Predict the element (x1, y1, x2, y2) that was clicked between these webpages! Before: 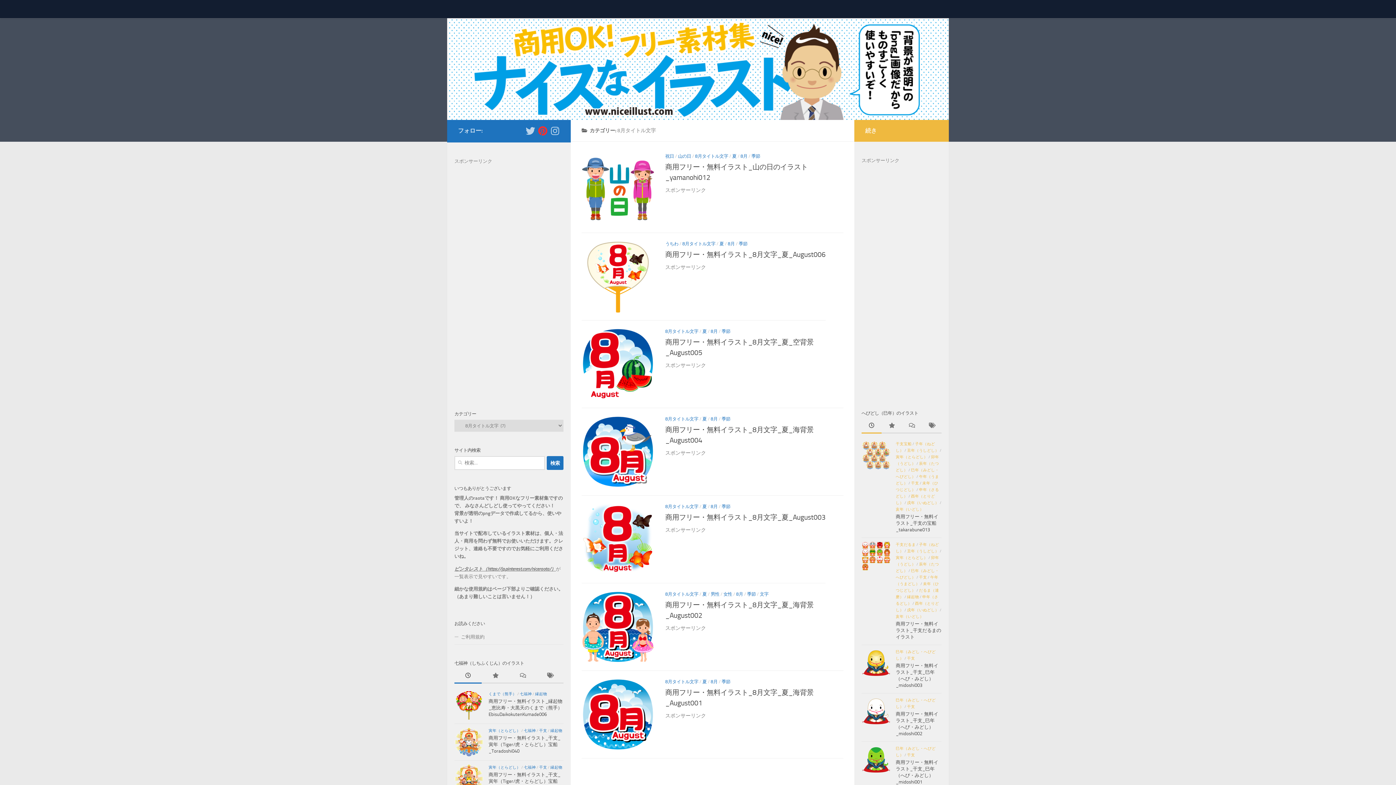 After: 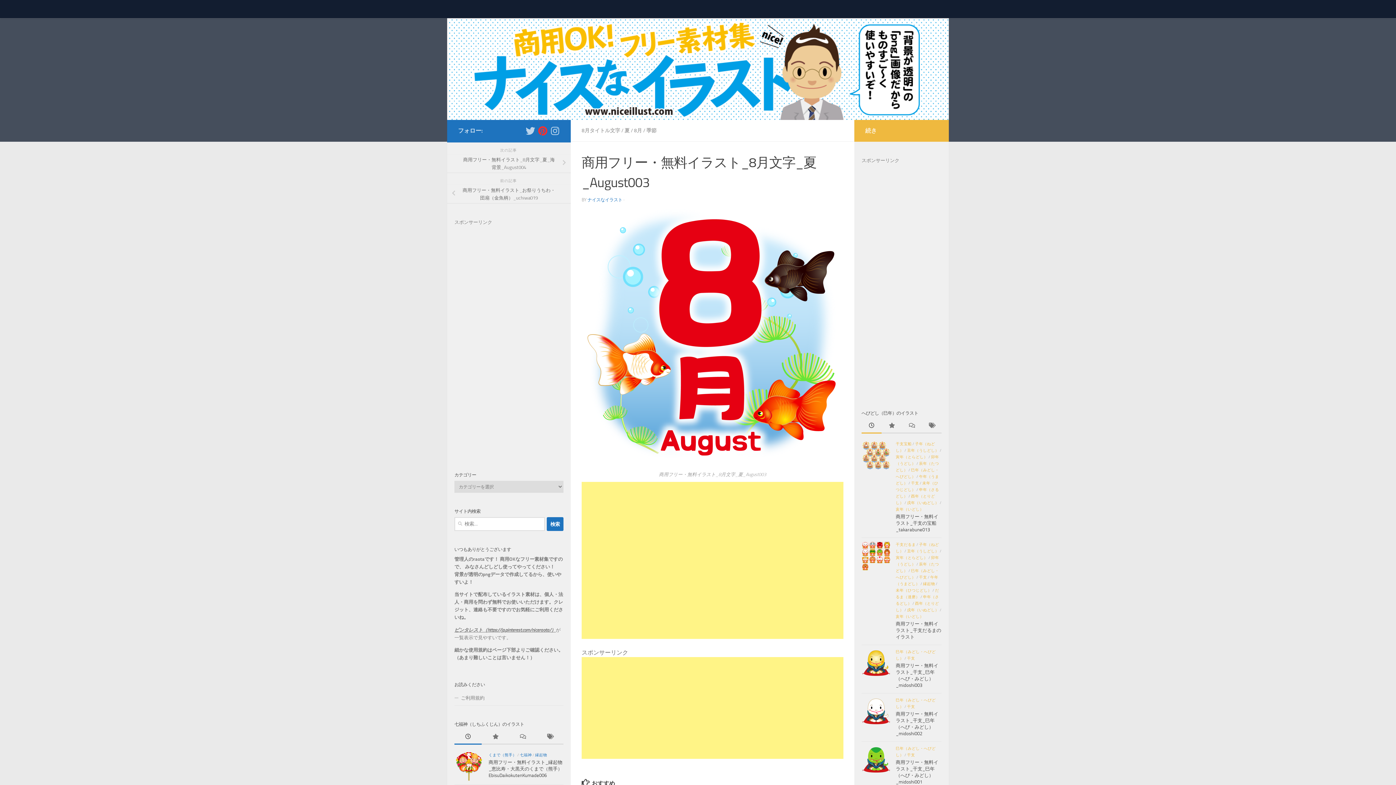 Action: bbox: (581, 503, 654, 576)